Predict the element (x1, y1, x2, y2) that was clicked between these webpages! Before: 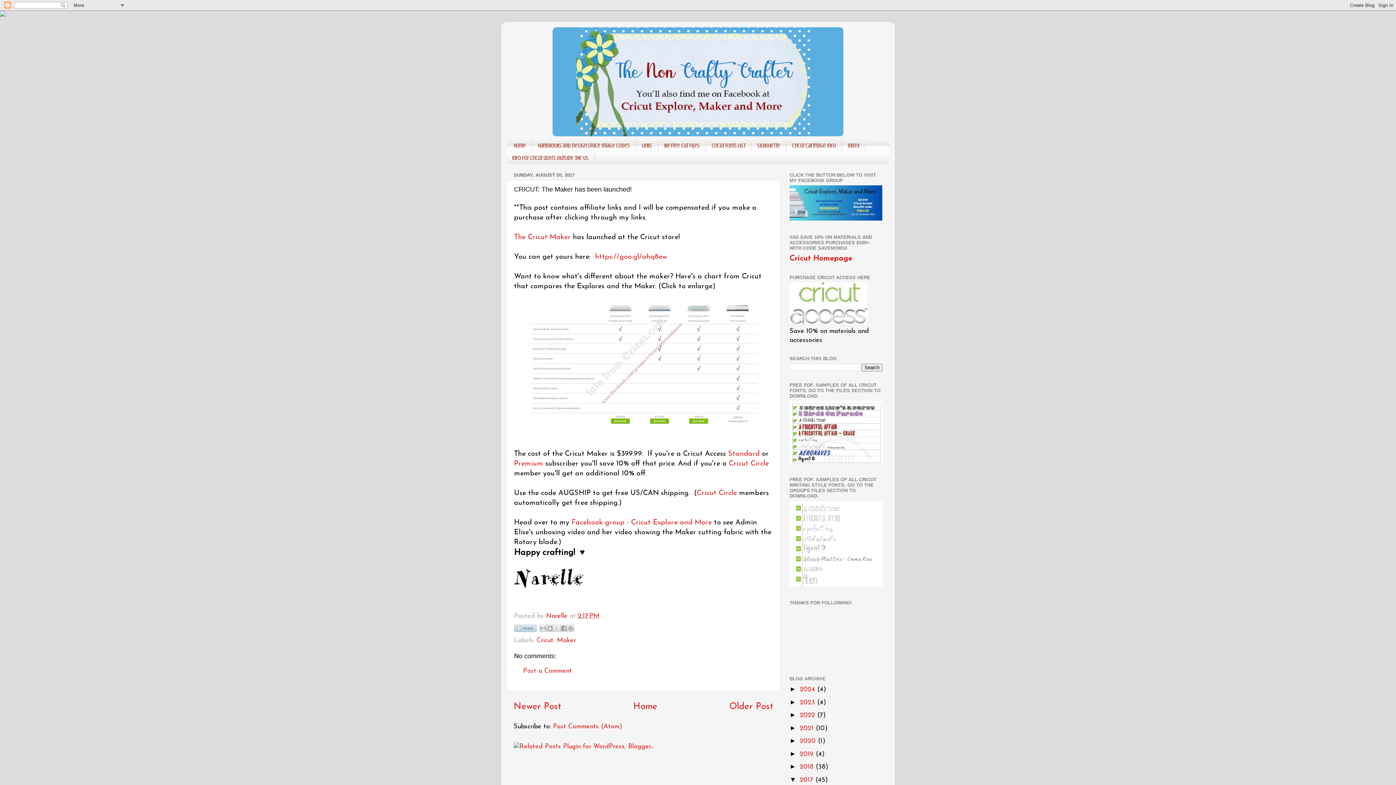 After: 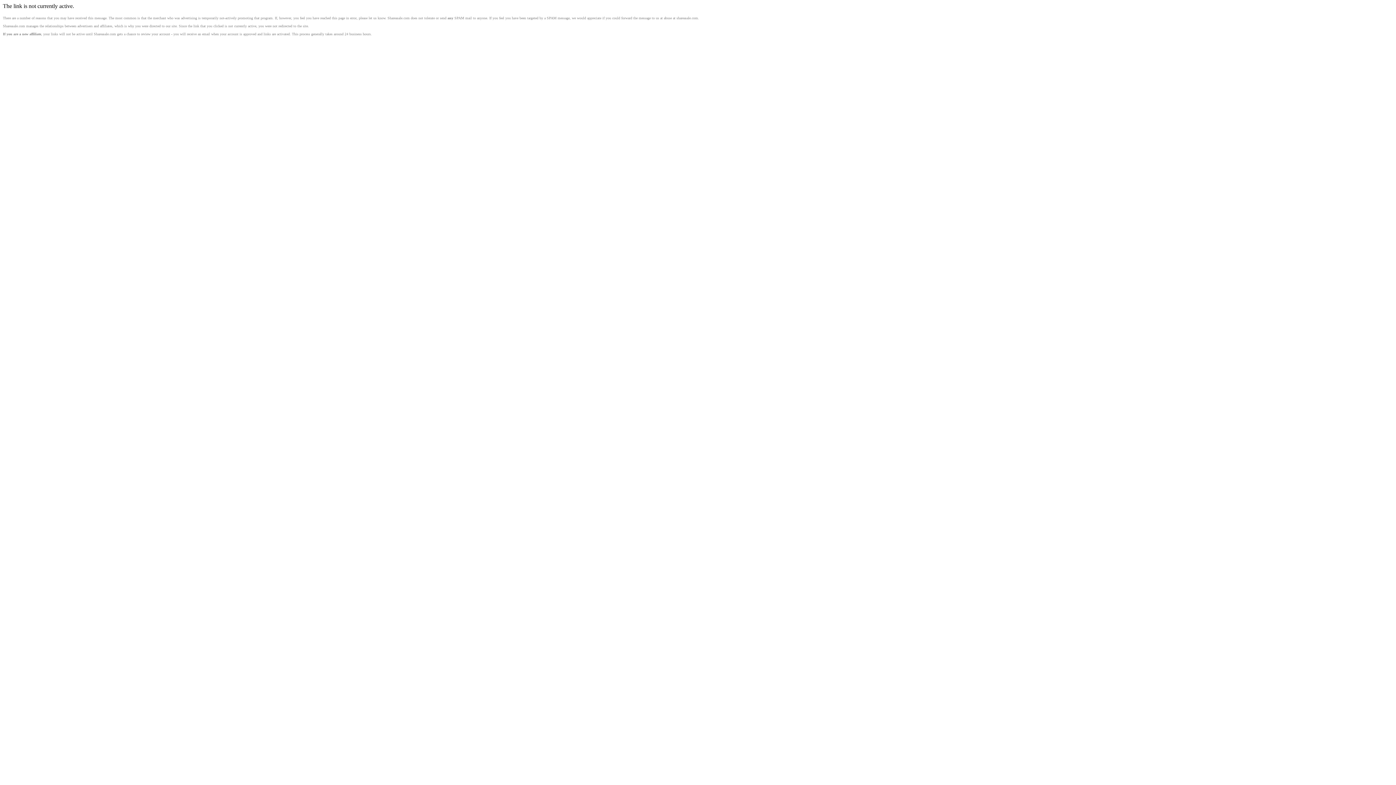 Action: bbox: (728, 450, 760, 457) label: Standard